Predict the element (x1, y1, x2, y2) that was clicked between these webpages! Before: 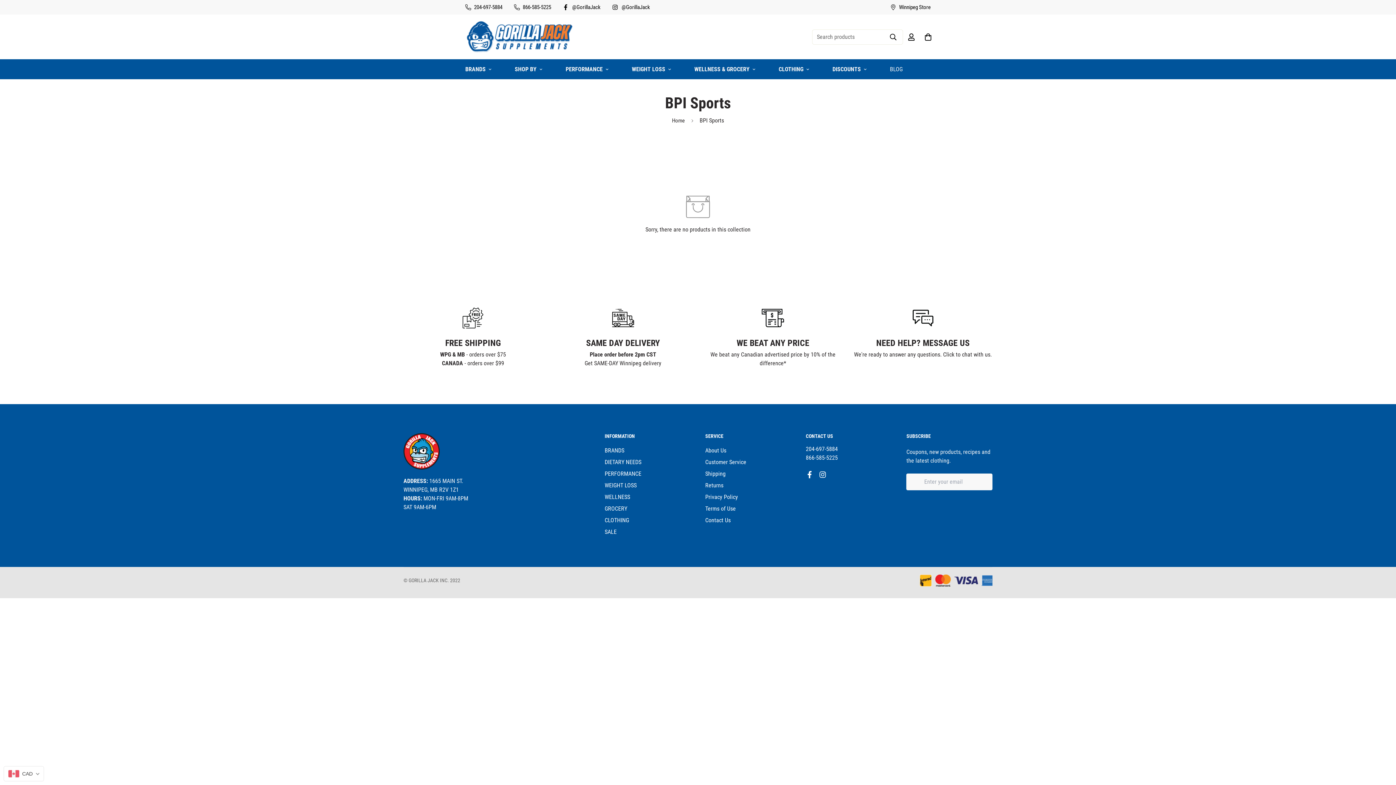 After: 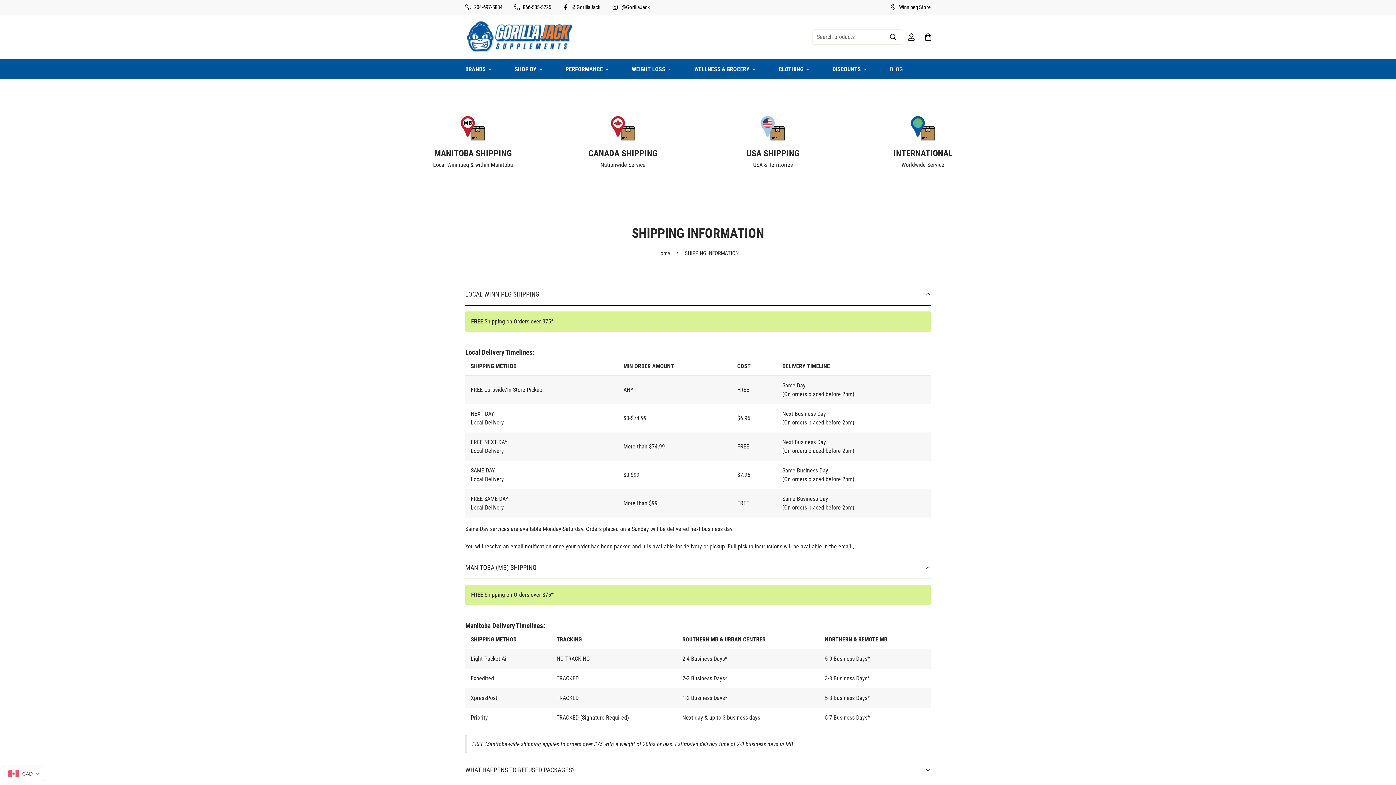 Action: bbox: (460, 305, 485, 330)